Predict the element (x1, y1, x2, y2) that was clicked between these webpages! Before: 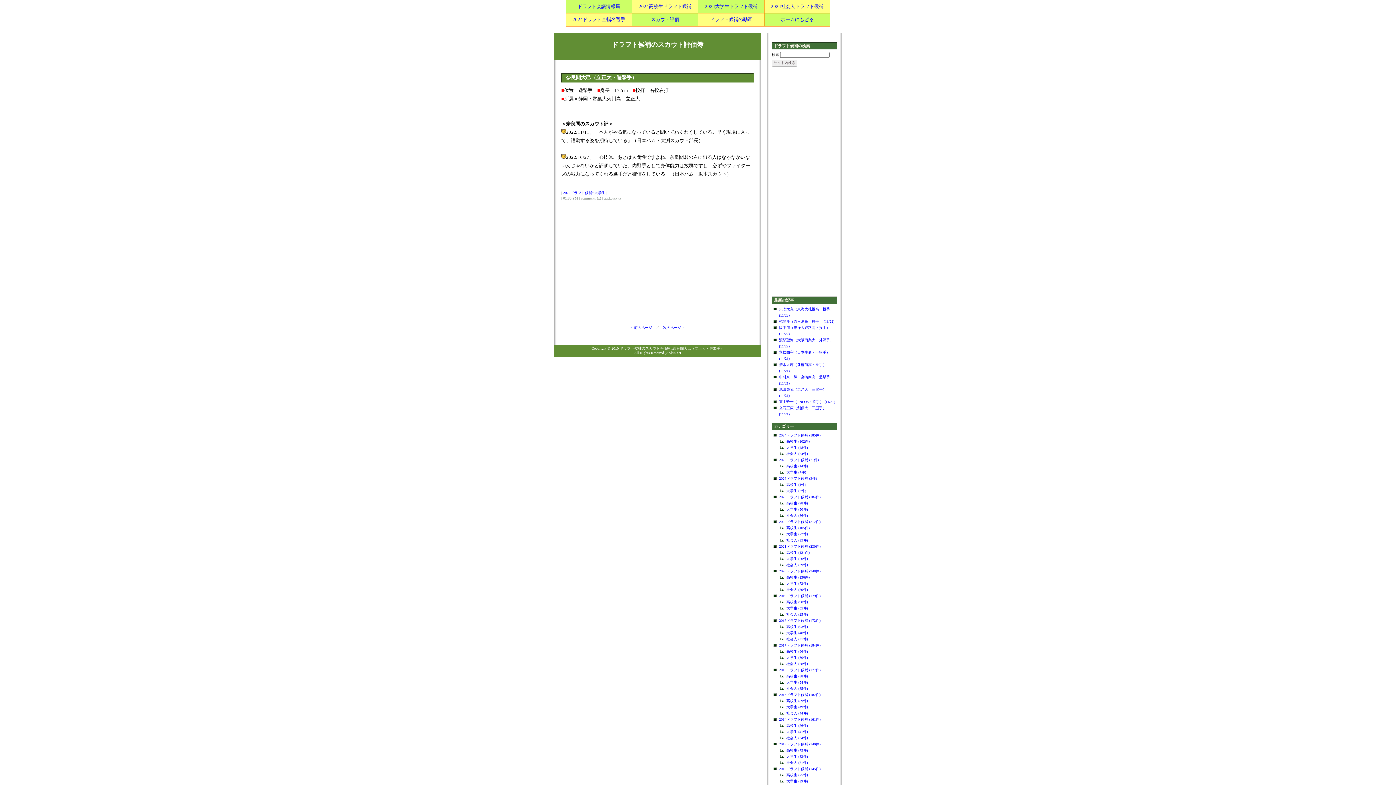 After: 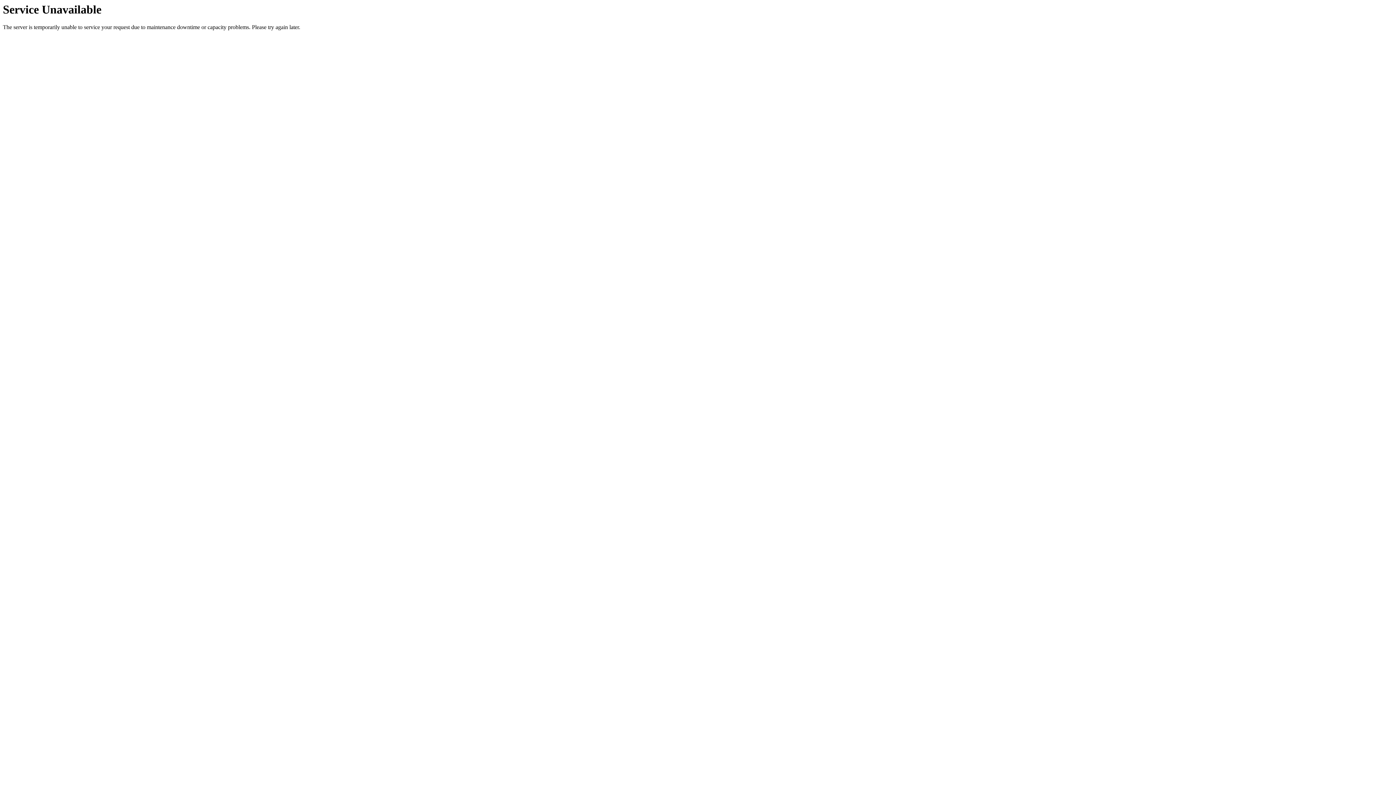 Action: bbox: (577, 3, 620, 9) label: ドラフト会議情報局